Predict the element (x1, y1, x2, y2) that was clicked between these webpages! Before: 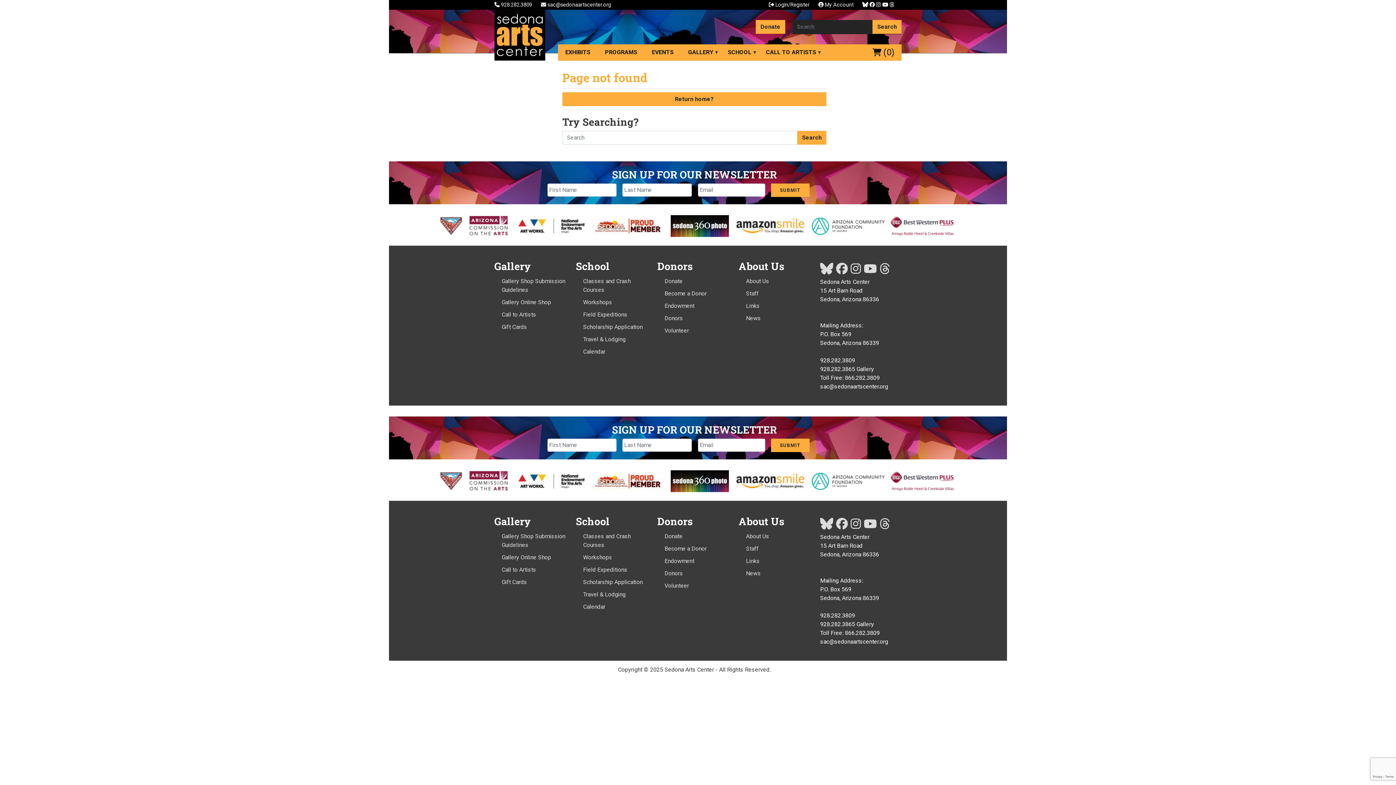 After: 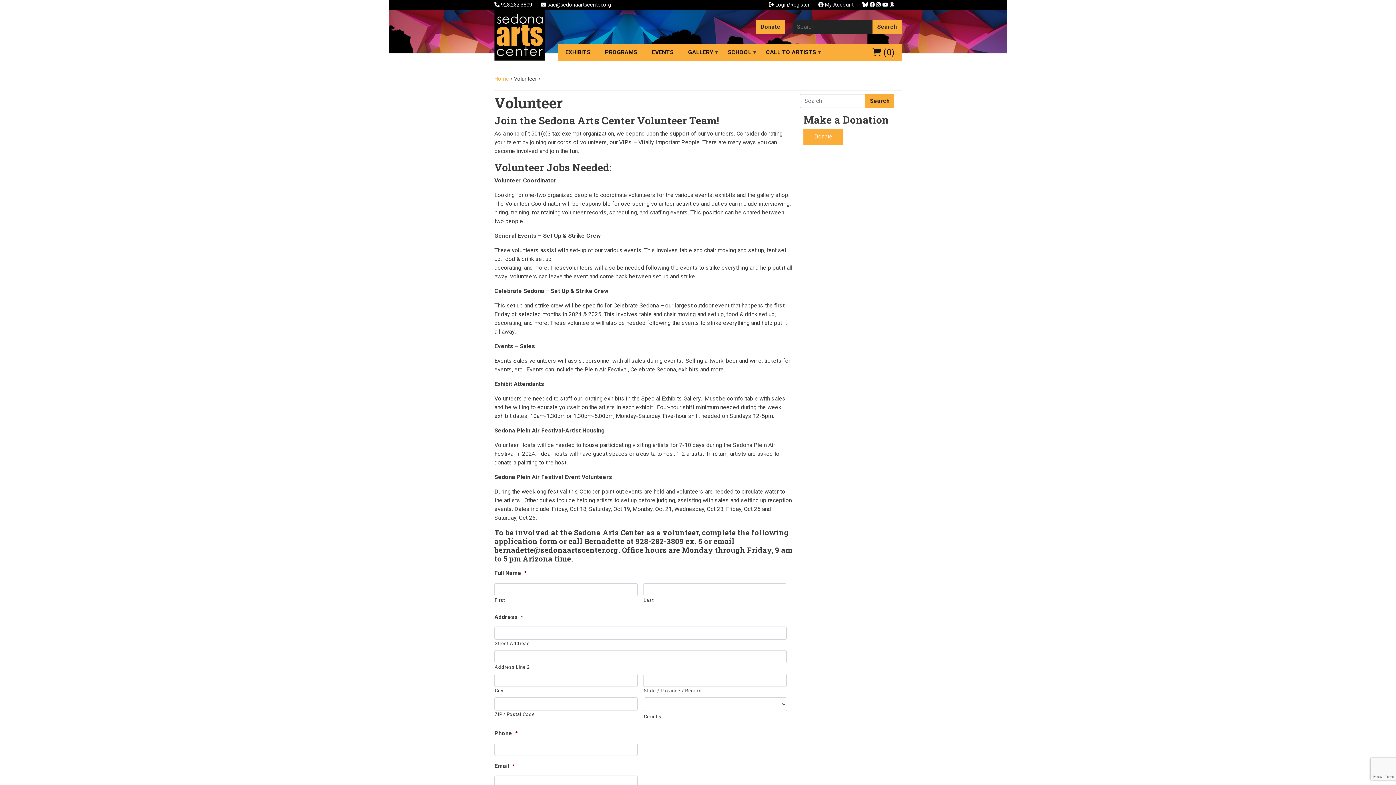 Action: label: Volunteer bbox: (664, 582, 689, 589)